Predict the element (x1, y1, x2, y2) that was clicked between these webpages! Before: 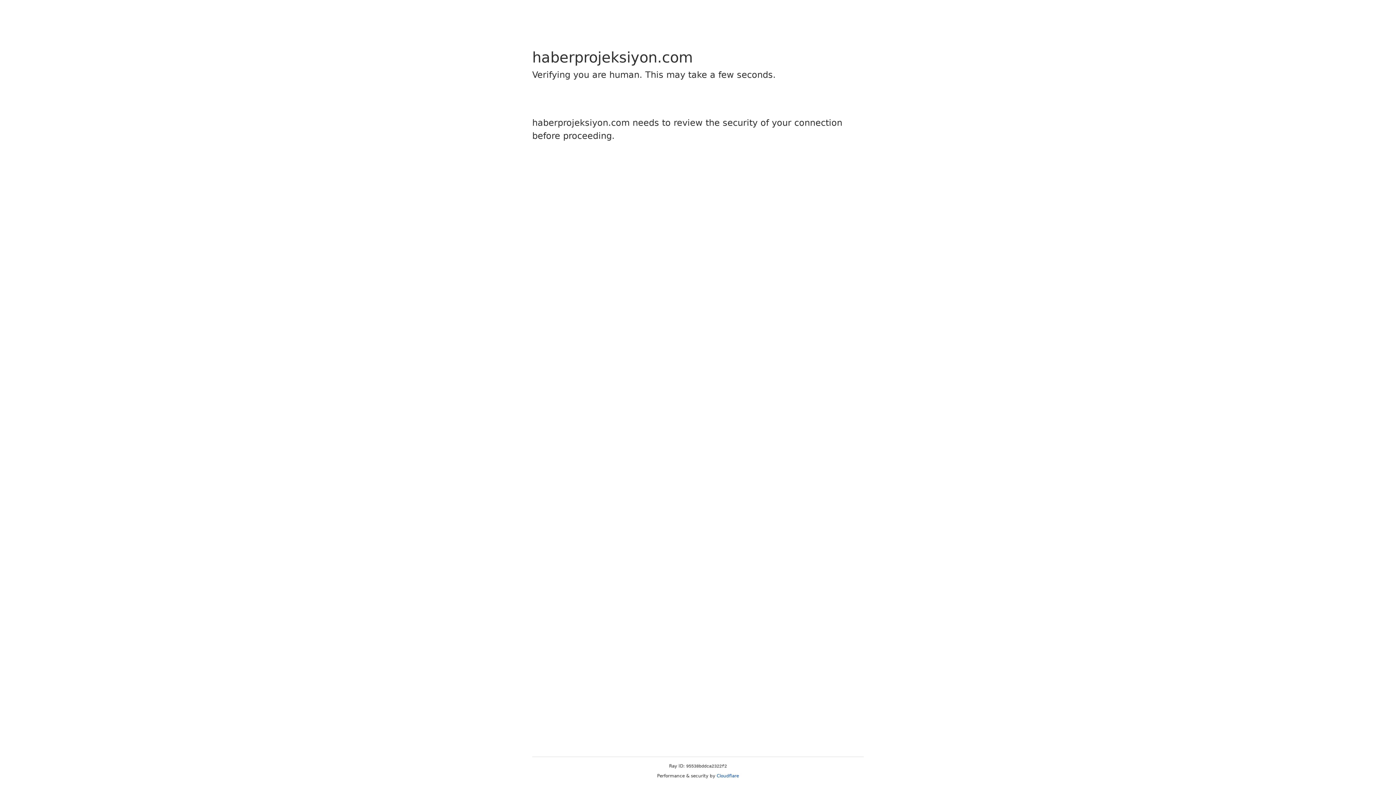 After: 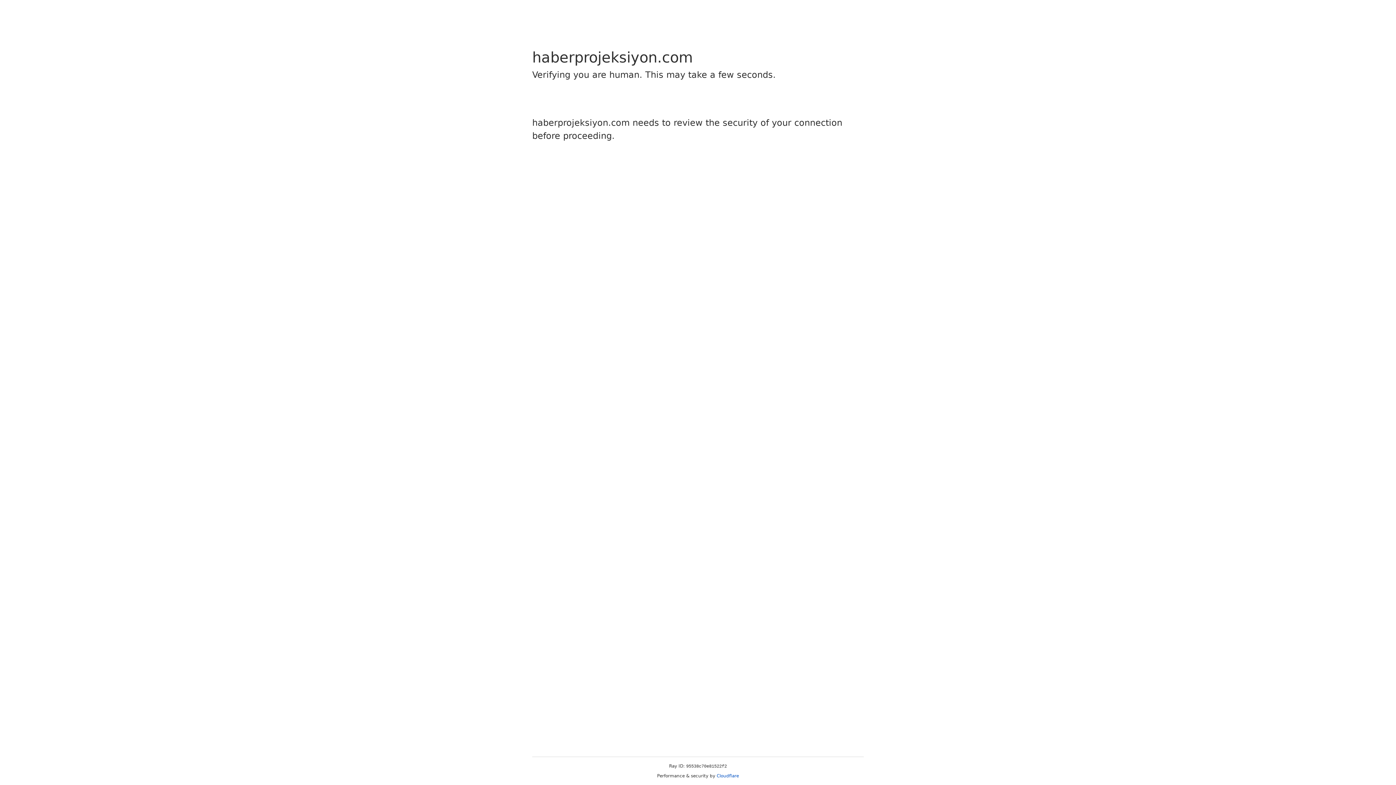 Action: label: Cloudflare bbox: (716, 773, 739, 778)